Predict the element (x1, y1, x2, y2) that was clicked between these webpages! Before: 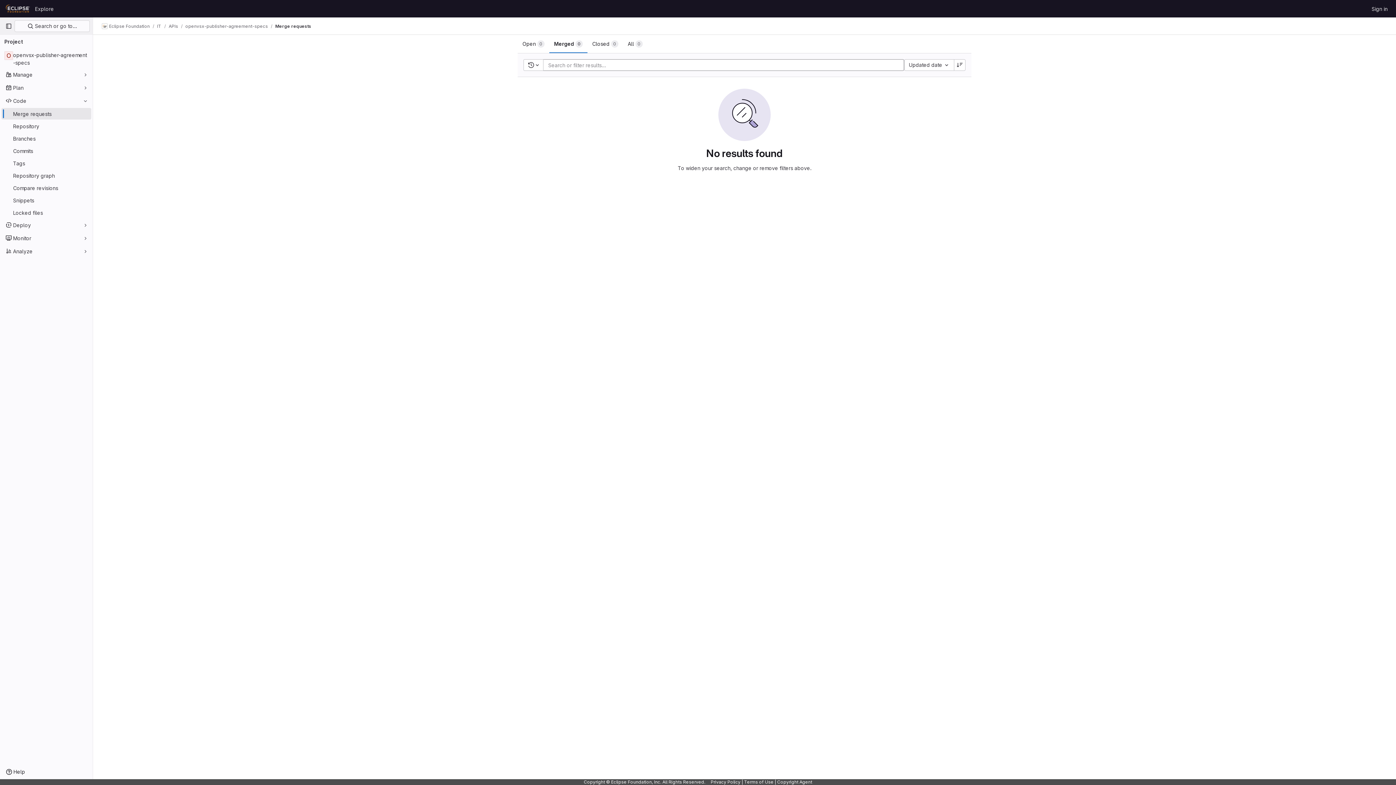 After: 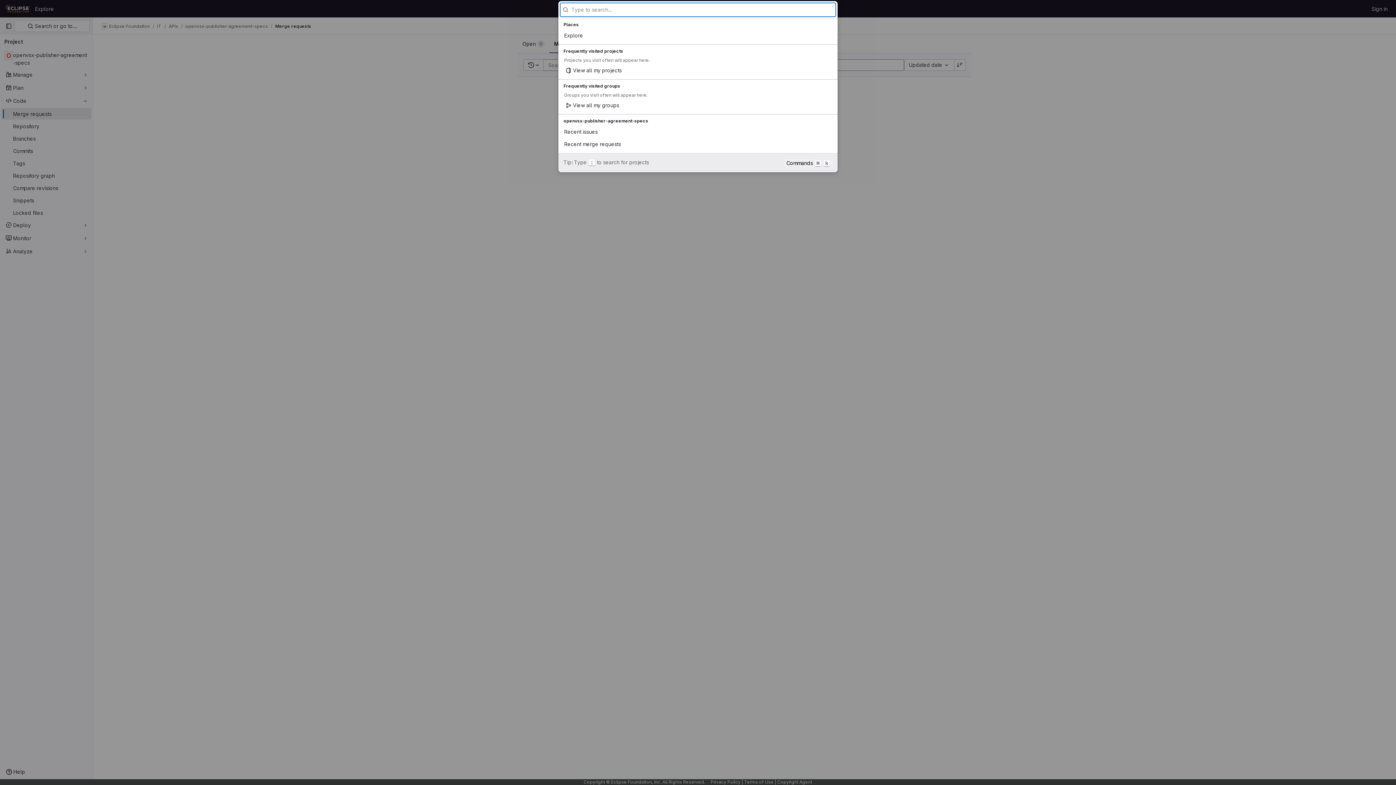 Action: bbox: (14, 20, 89, 32) label:  Search or go to…